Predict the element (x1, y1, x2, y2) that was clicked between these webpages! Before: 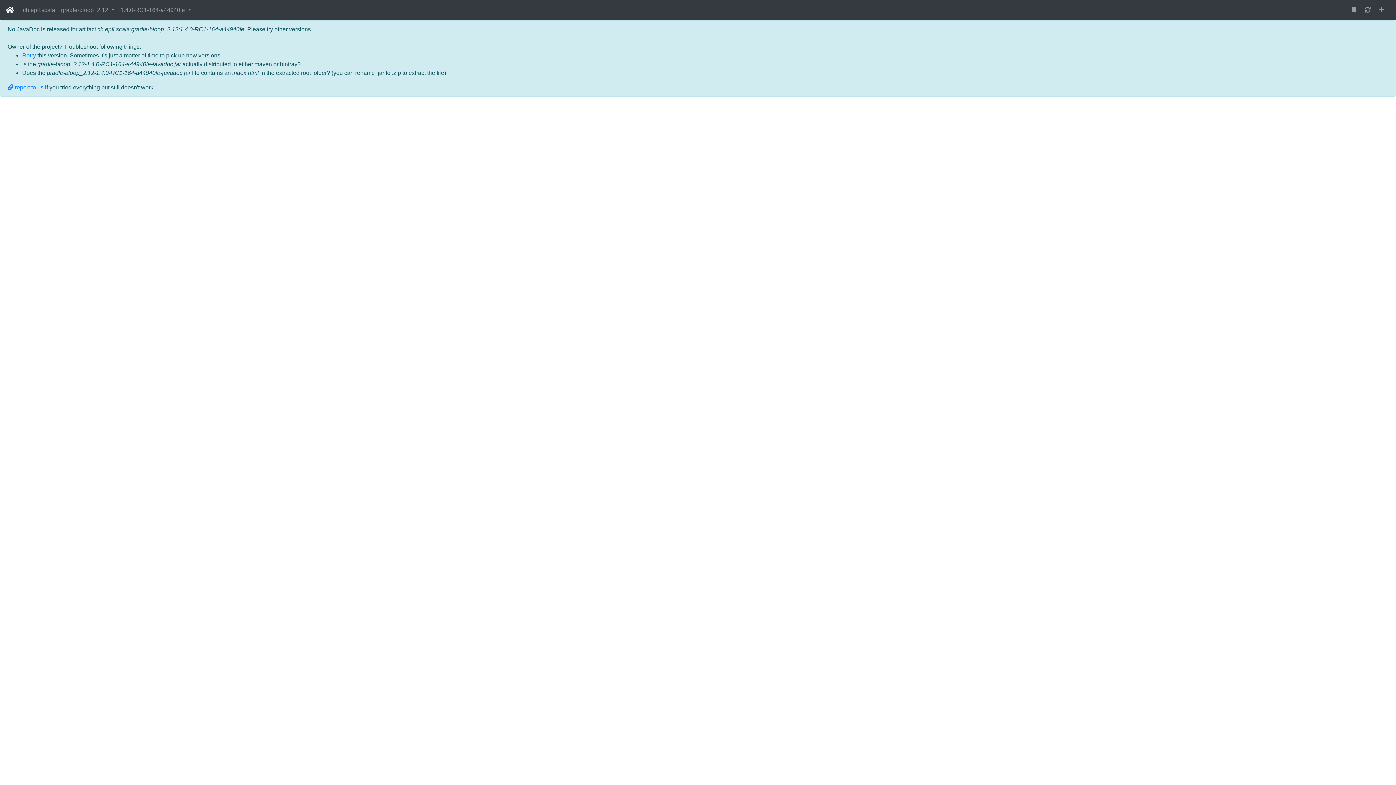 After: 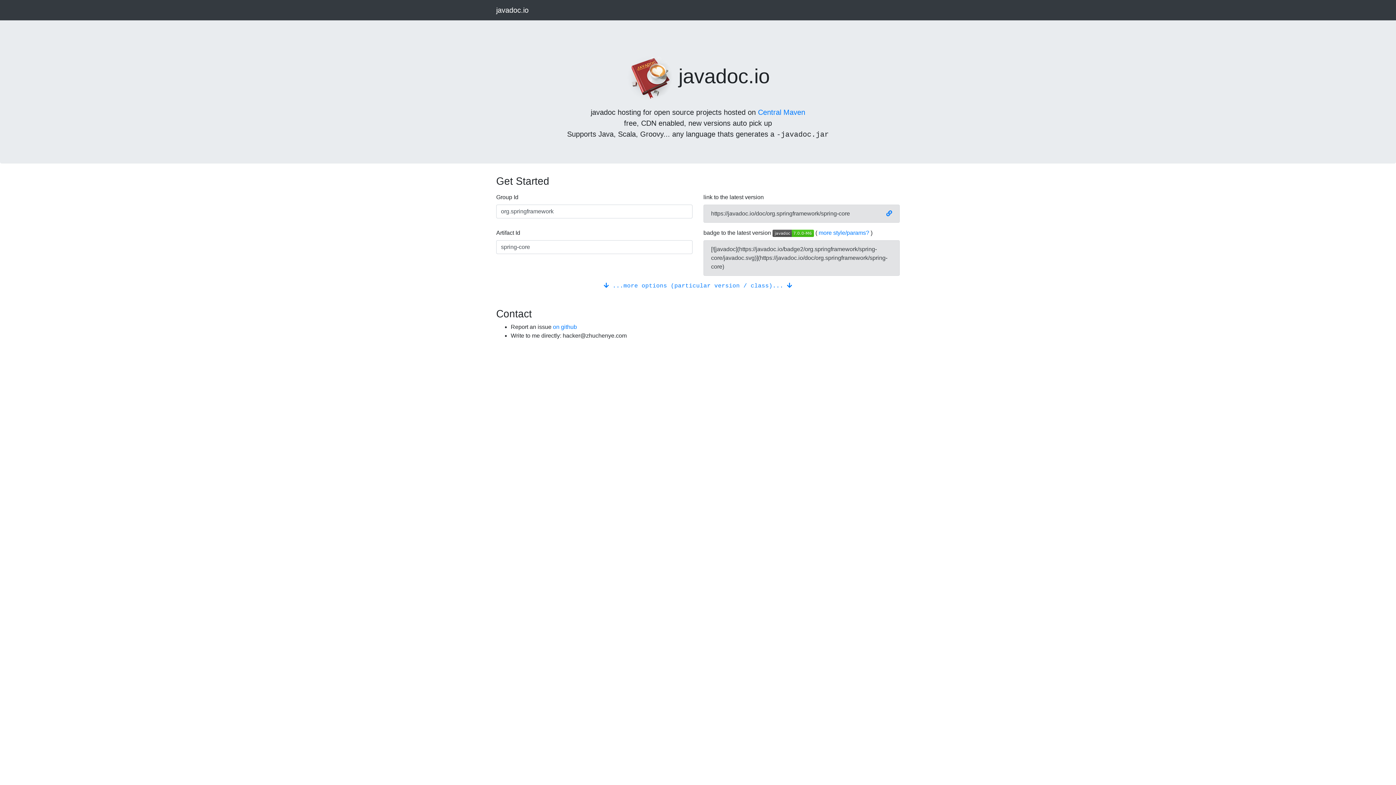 Action: bbox: (1376, 2, 1387, 17)